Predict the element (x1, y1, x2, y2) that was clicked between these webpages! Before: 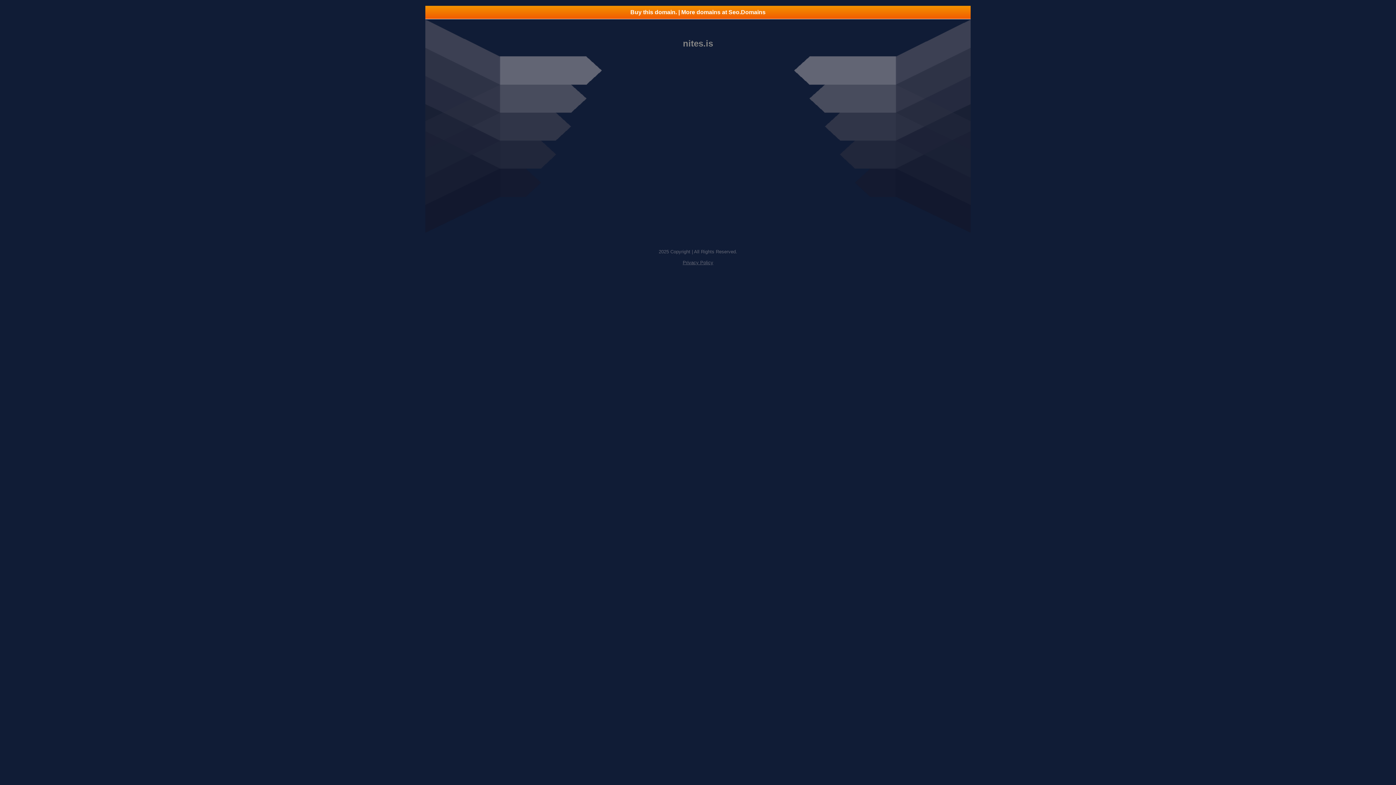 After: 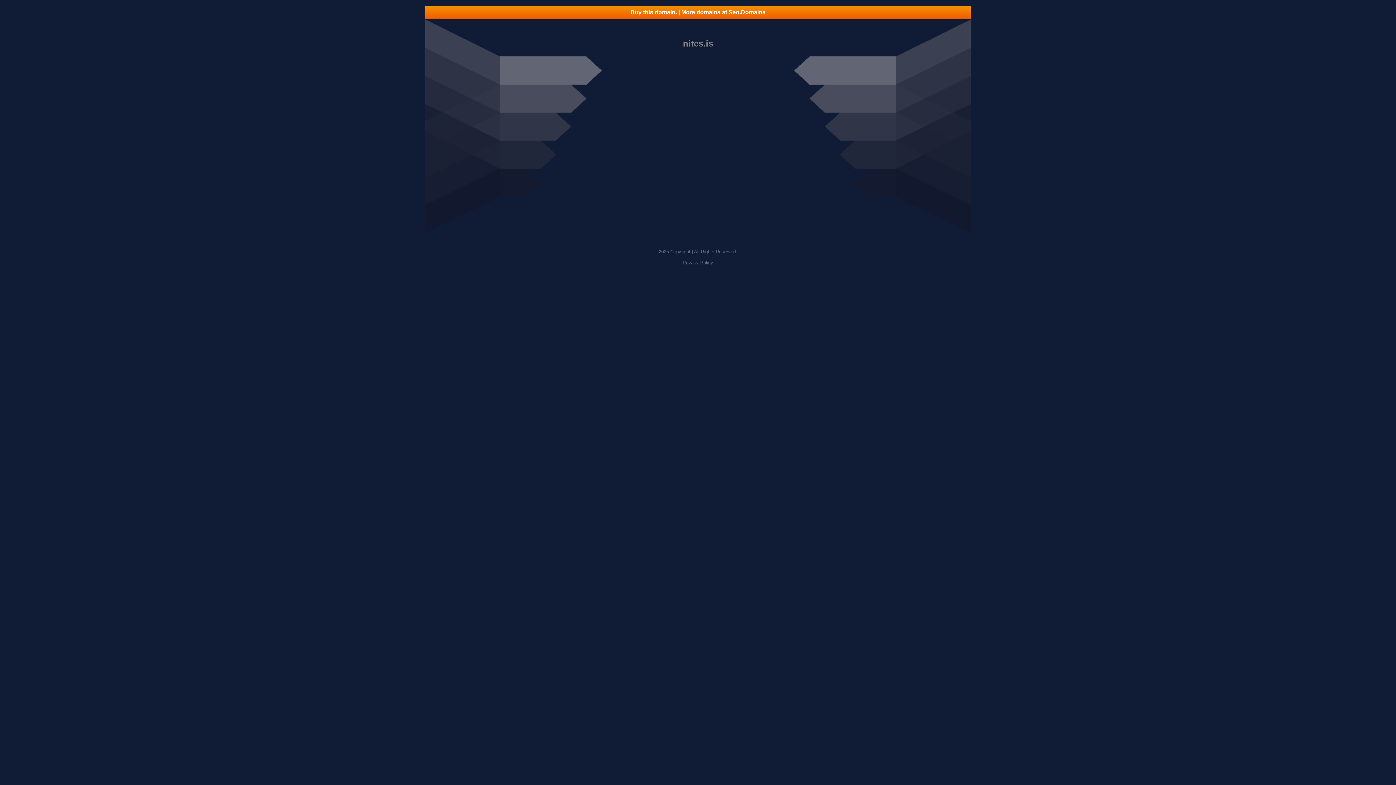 Action: label: Buy this domain. | More domains at Seo.Domains bbox: (425, 5, 970, 18)